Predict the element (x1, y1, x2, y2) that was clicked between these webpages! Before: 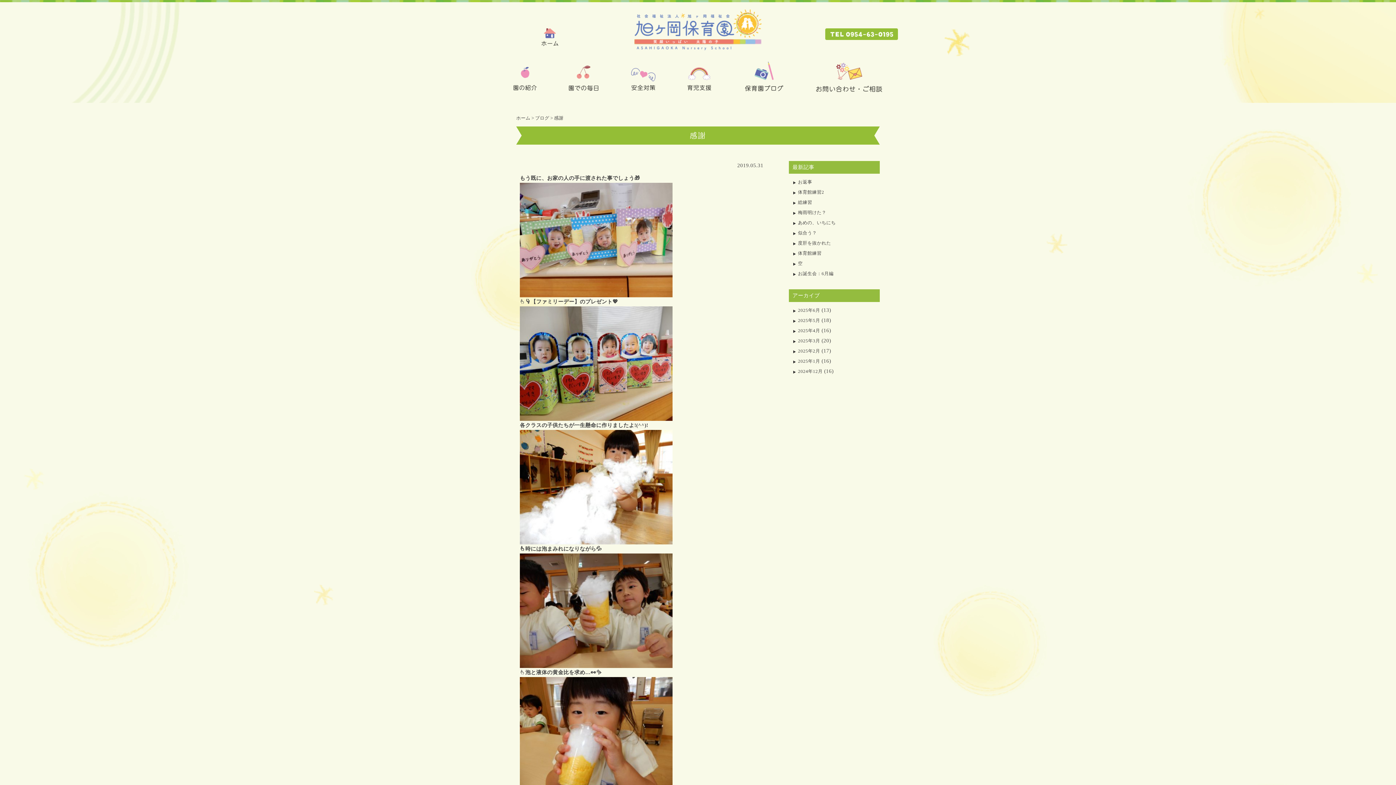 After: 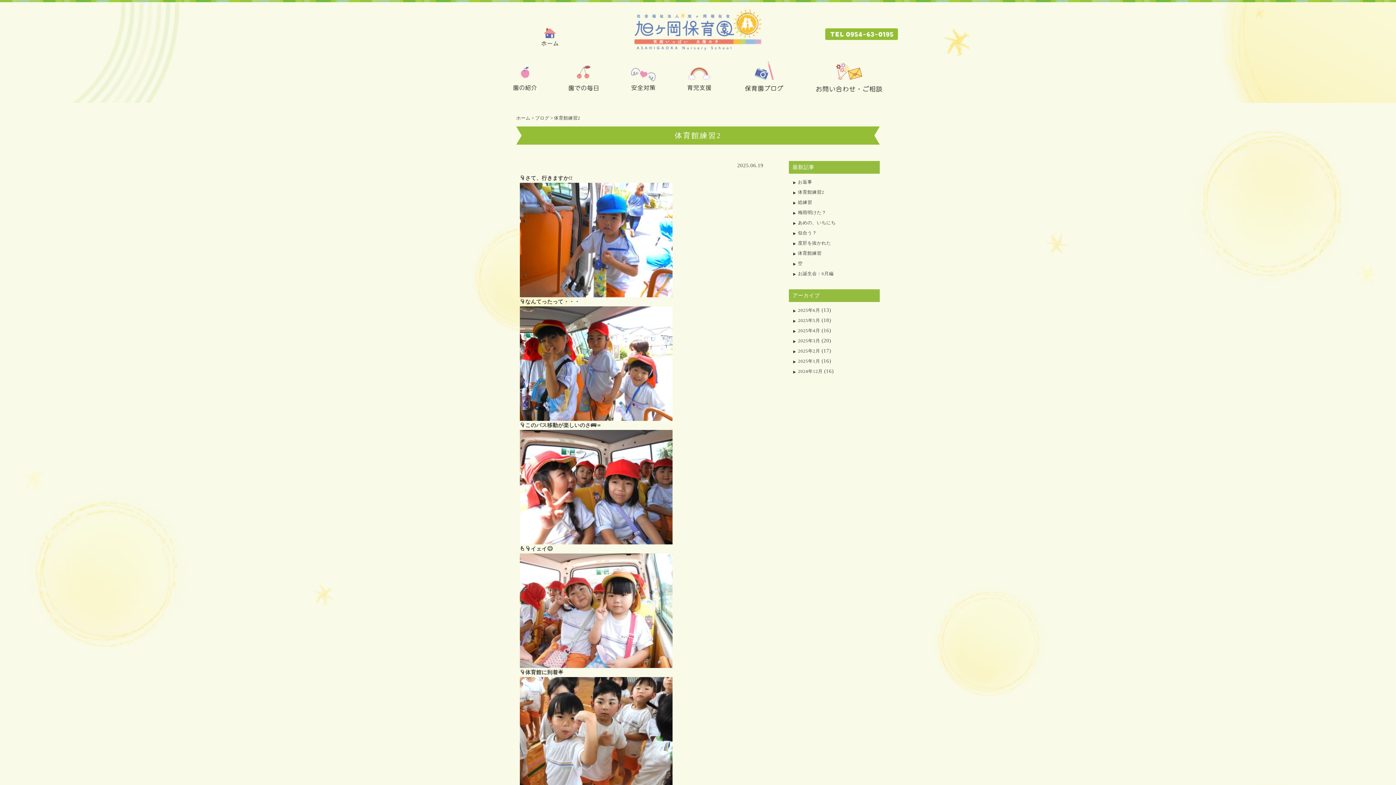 Action: label: 体育館練習2 bbox: (789, 189, 828, 194)